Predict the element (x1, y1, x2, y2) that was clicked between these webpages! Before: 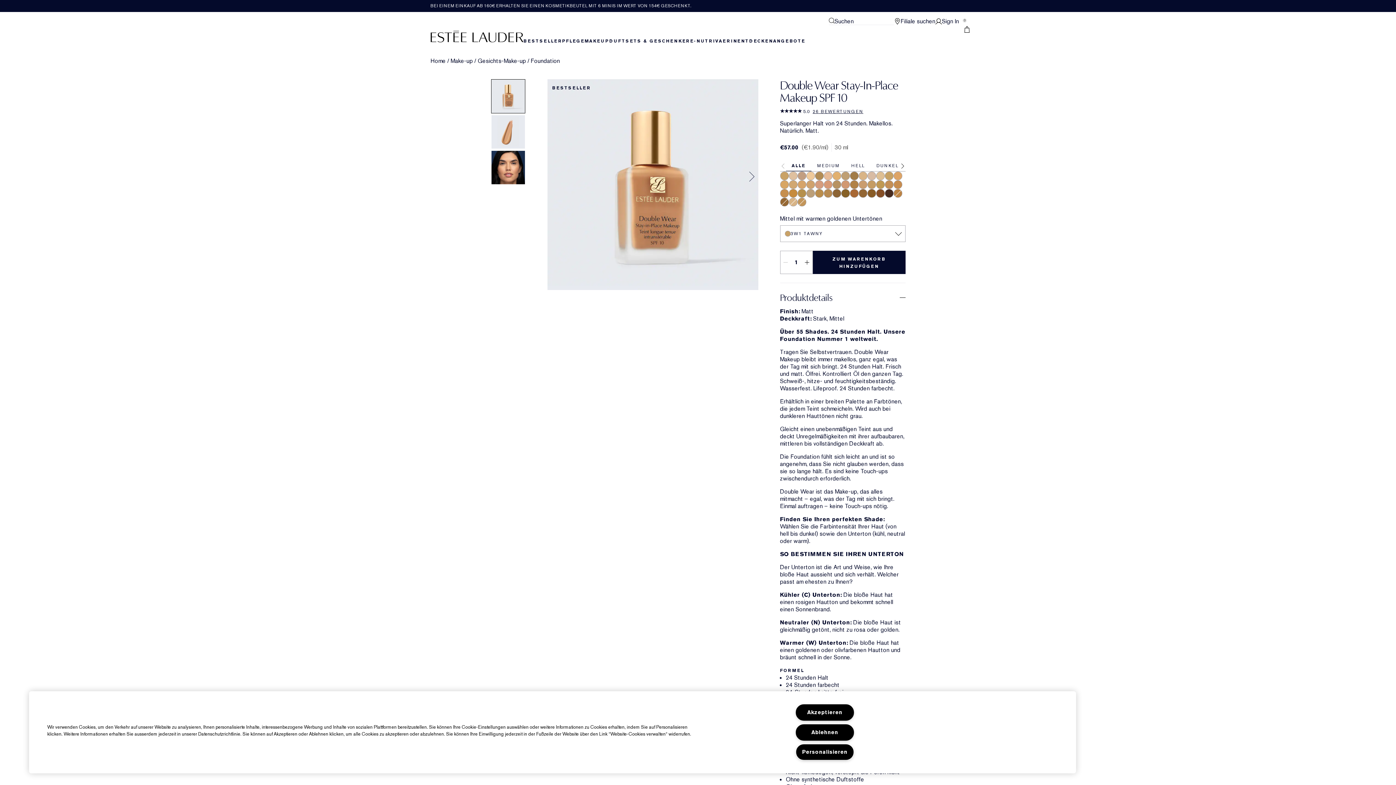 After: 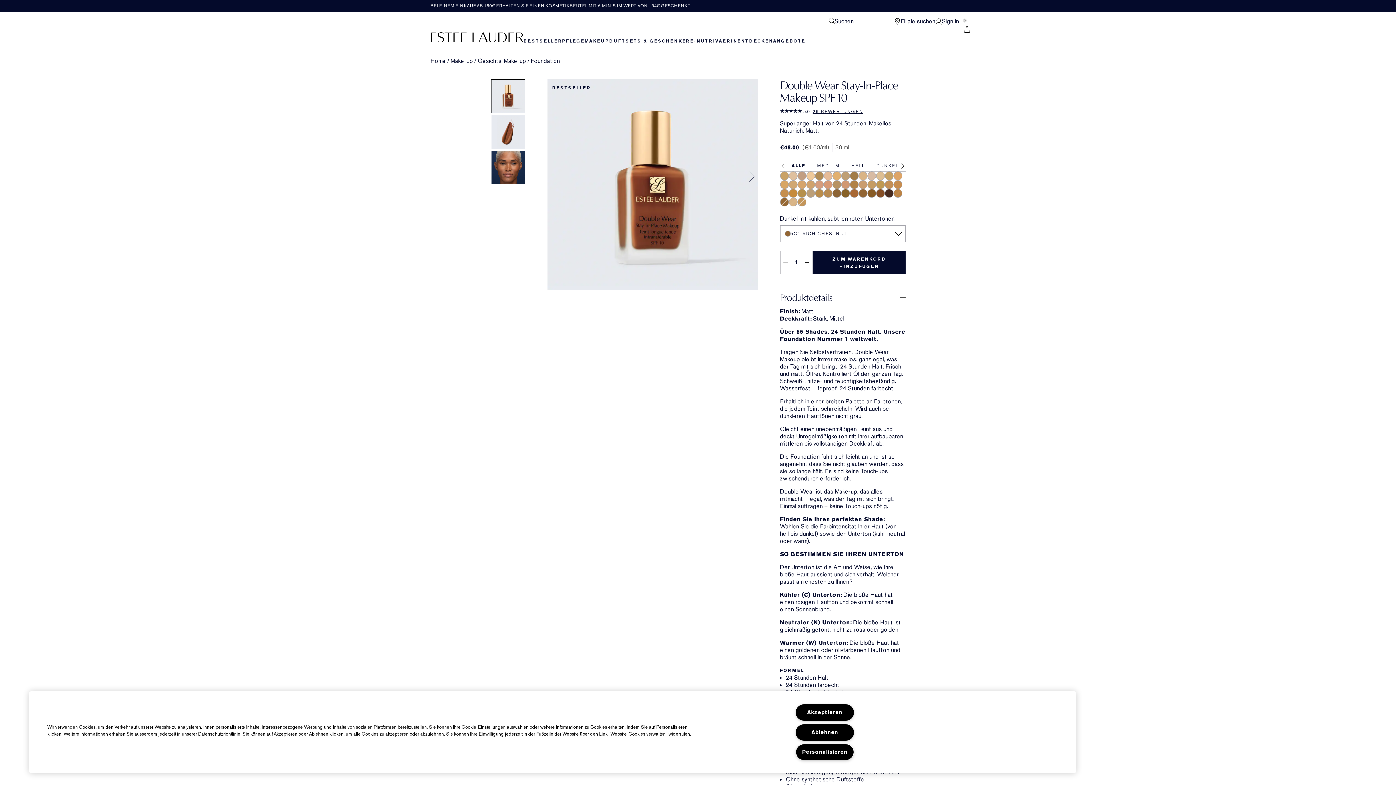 Action: bbox: (858, 189, 867, 197) label: 5C1 Rich Chestnut